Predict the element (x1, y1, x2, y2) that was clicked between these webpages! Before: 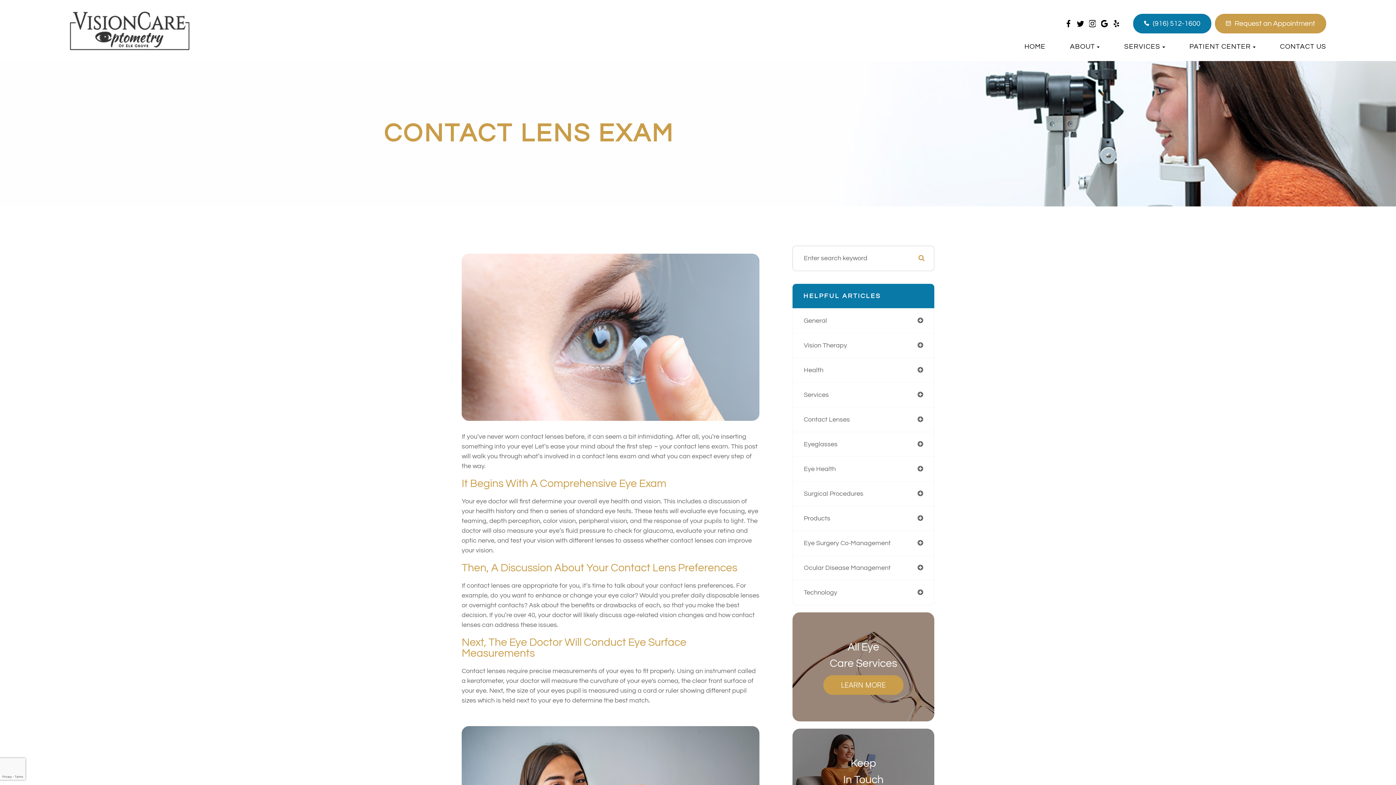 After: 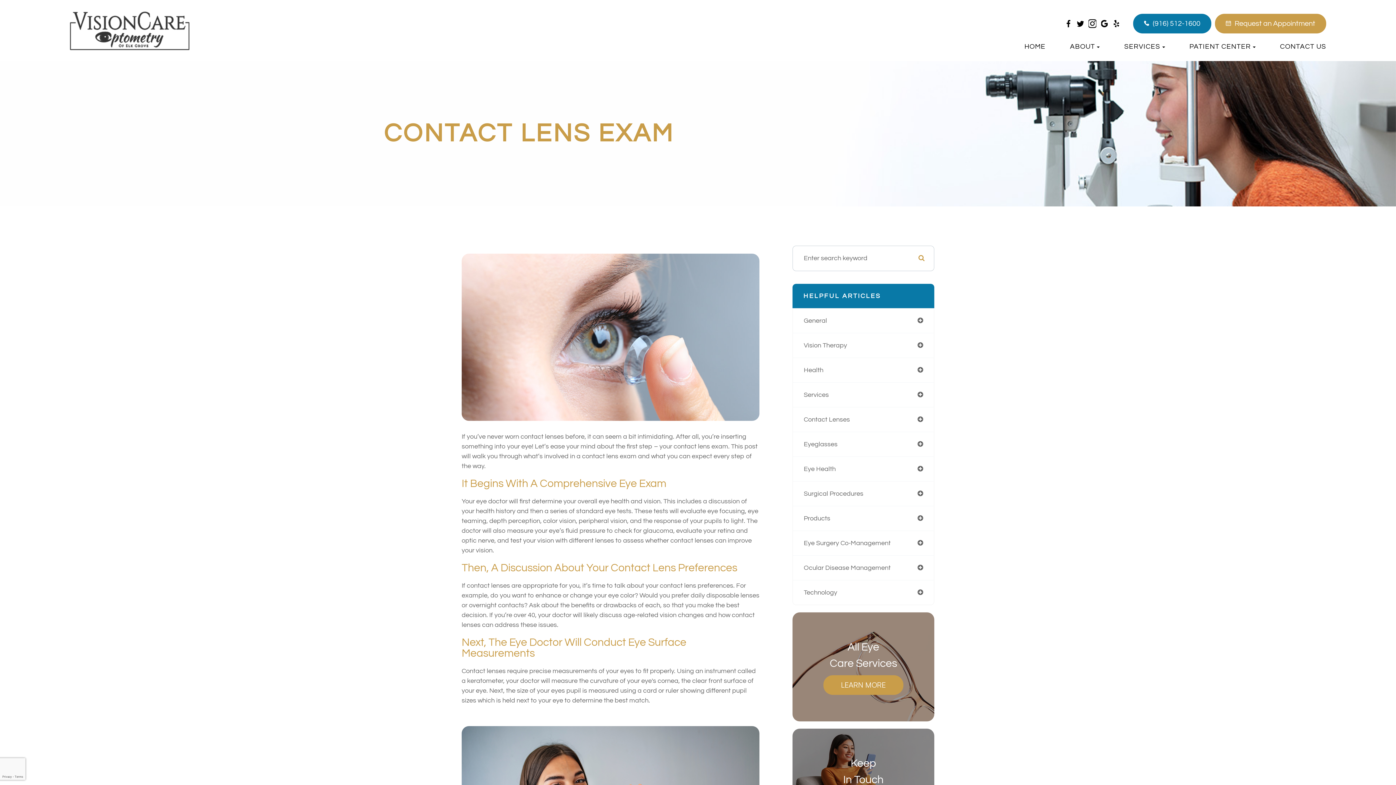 Action: bbox: (1088, 20, 1096, 27)